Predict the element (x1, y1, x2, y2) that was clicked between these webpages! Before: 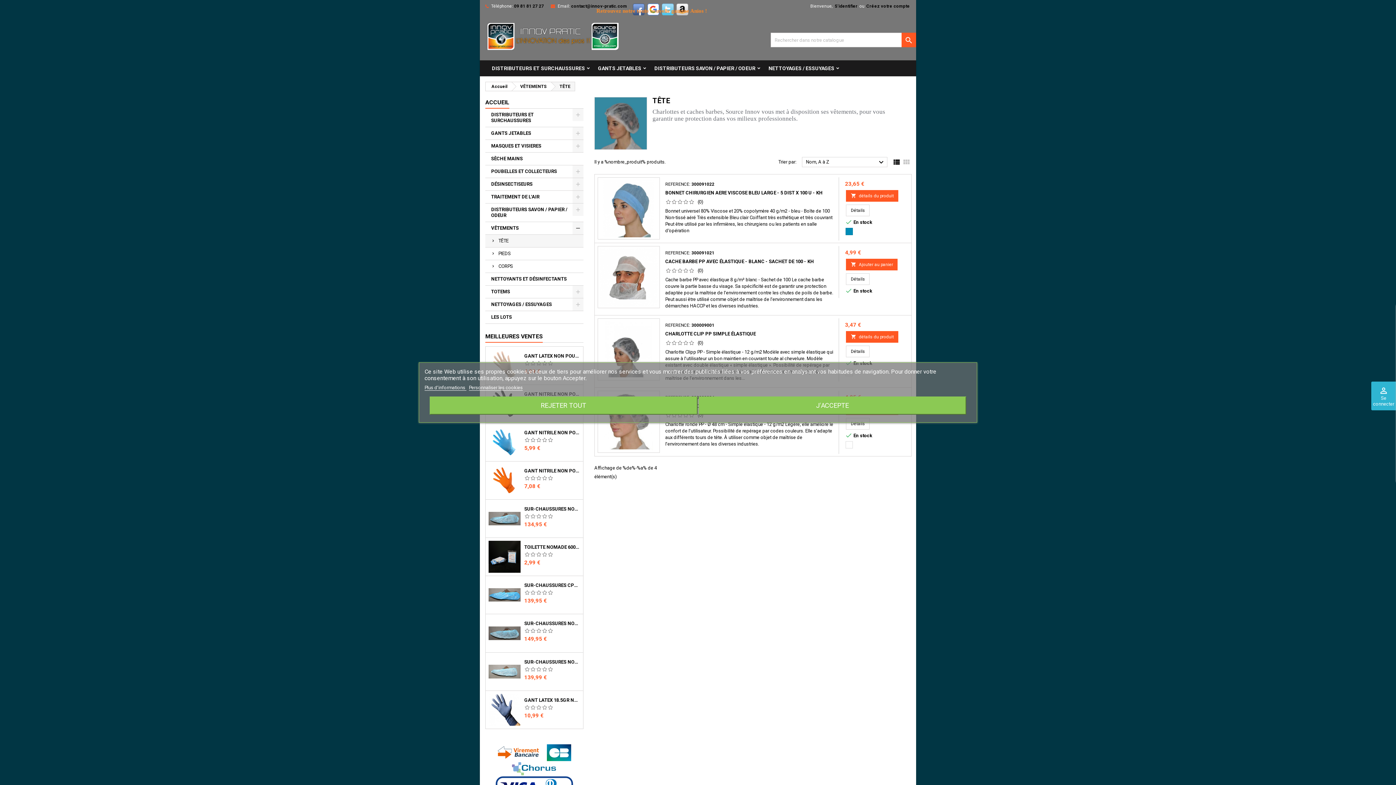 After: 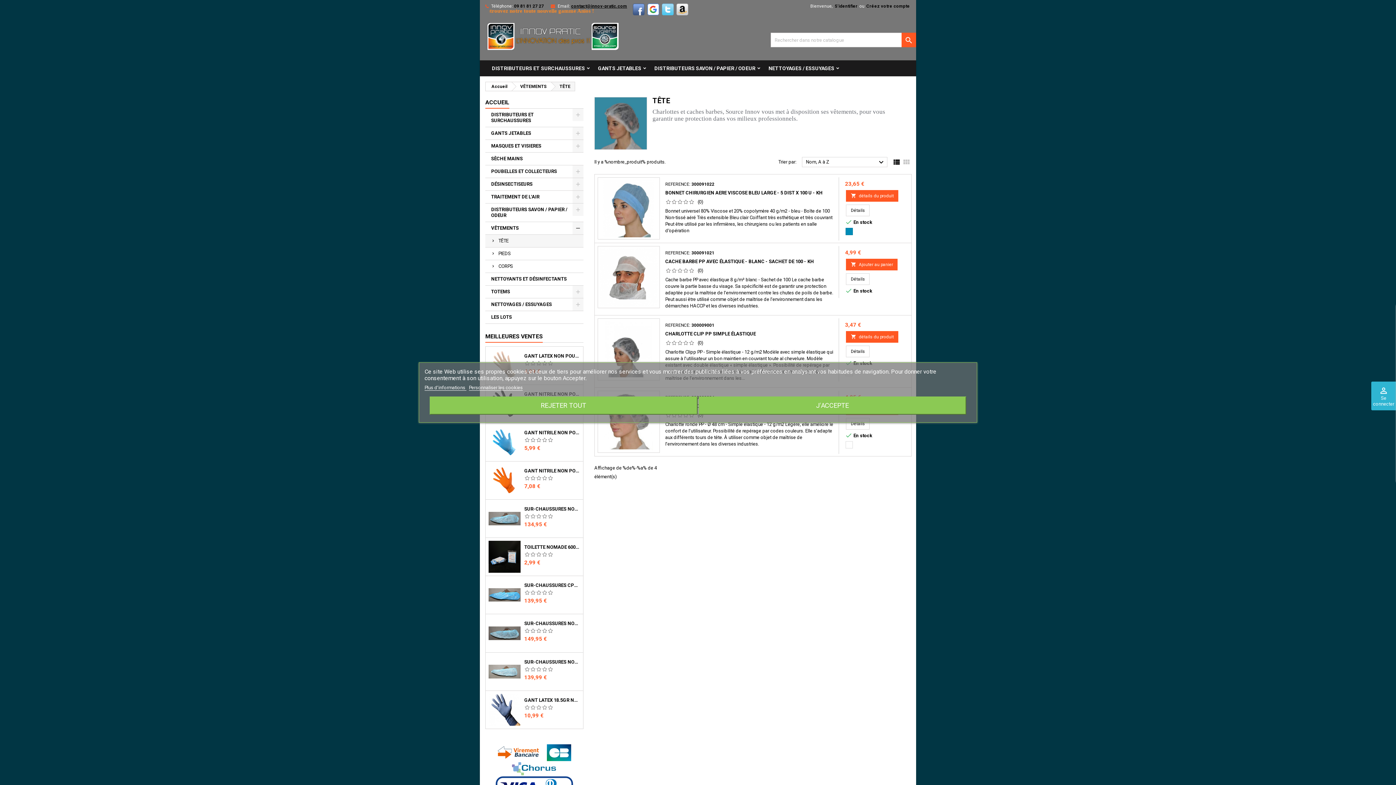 Action: label: contact@innov-pratic.com bbox: (571, 3, 627, 8)